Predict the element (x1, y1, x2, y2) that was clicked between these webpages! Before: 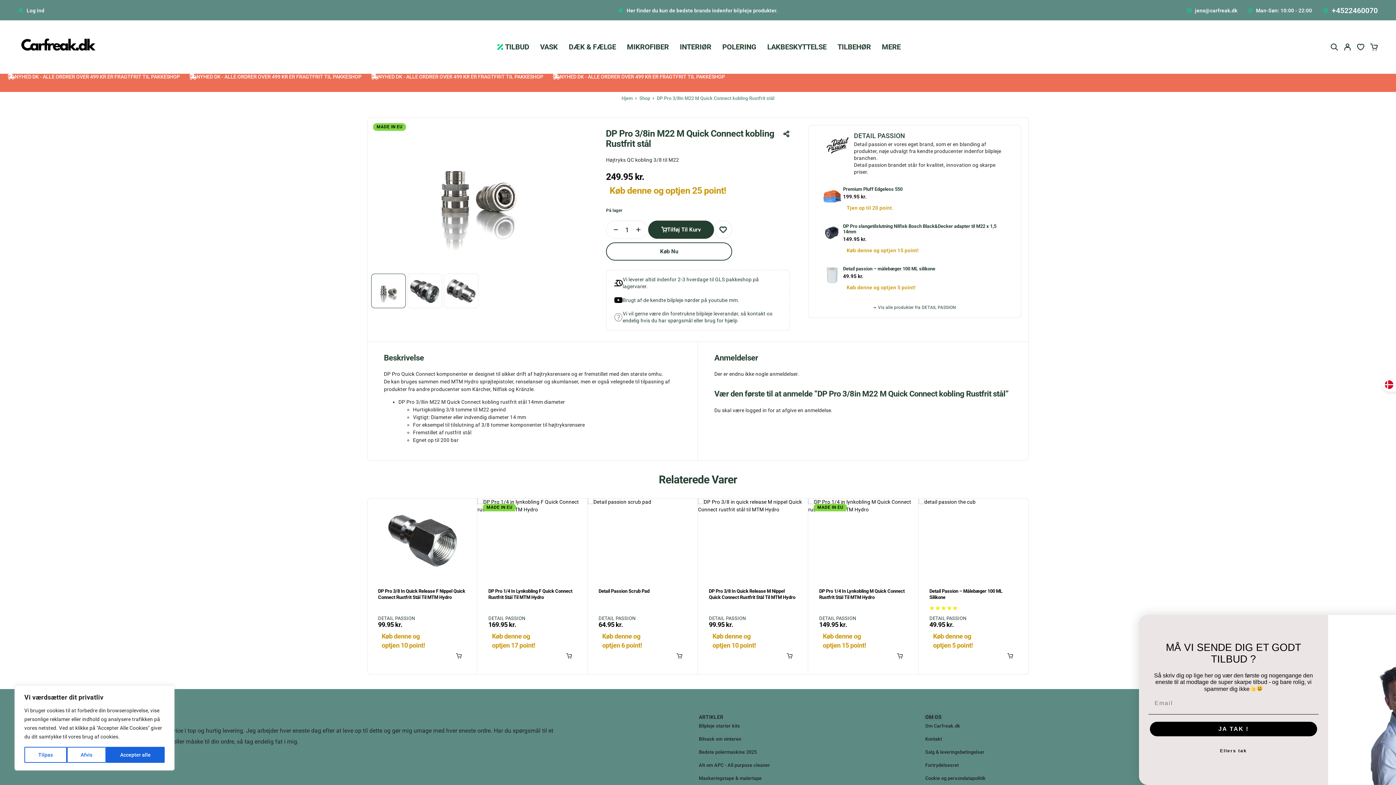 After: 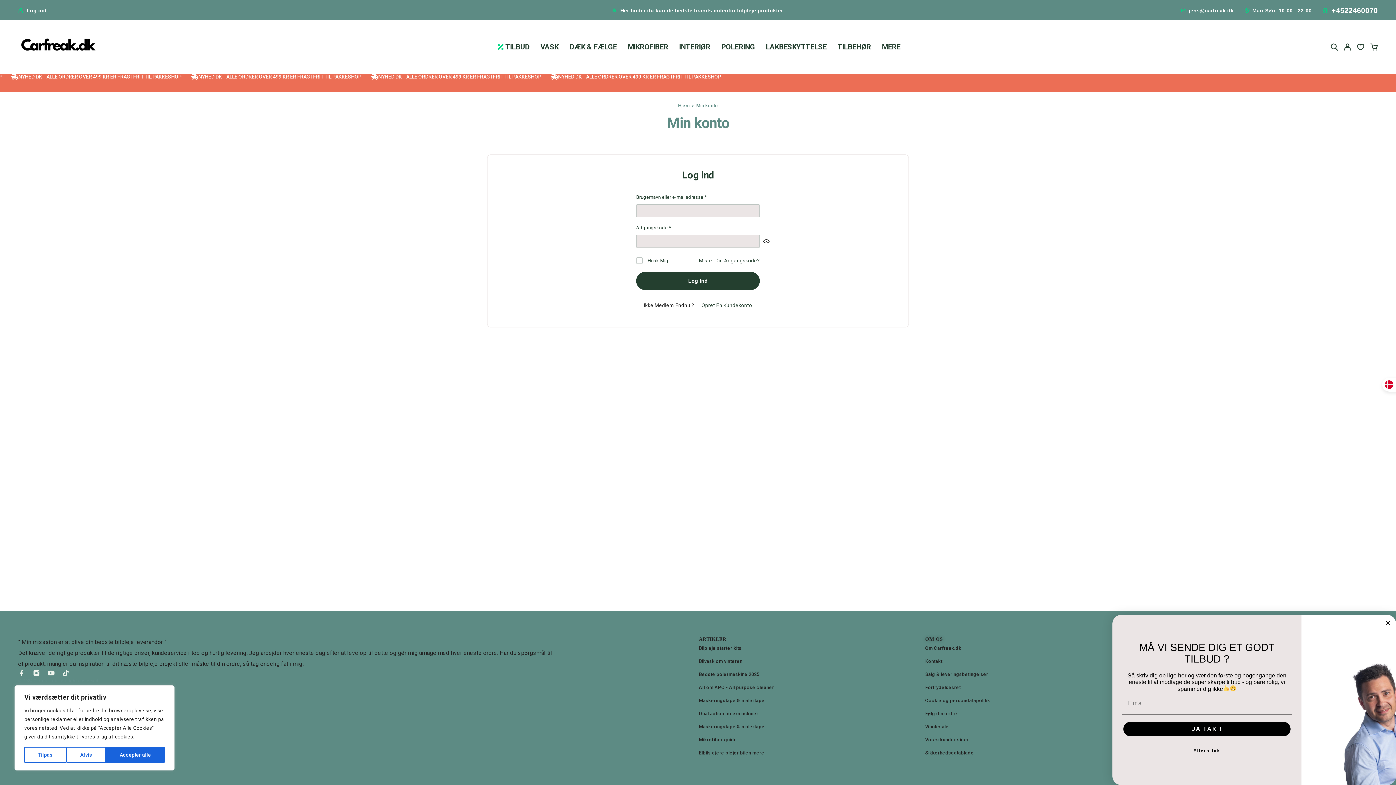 Action: bbox: (745, 407, 766, 413) label: logged in